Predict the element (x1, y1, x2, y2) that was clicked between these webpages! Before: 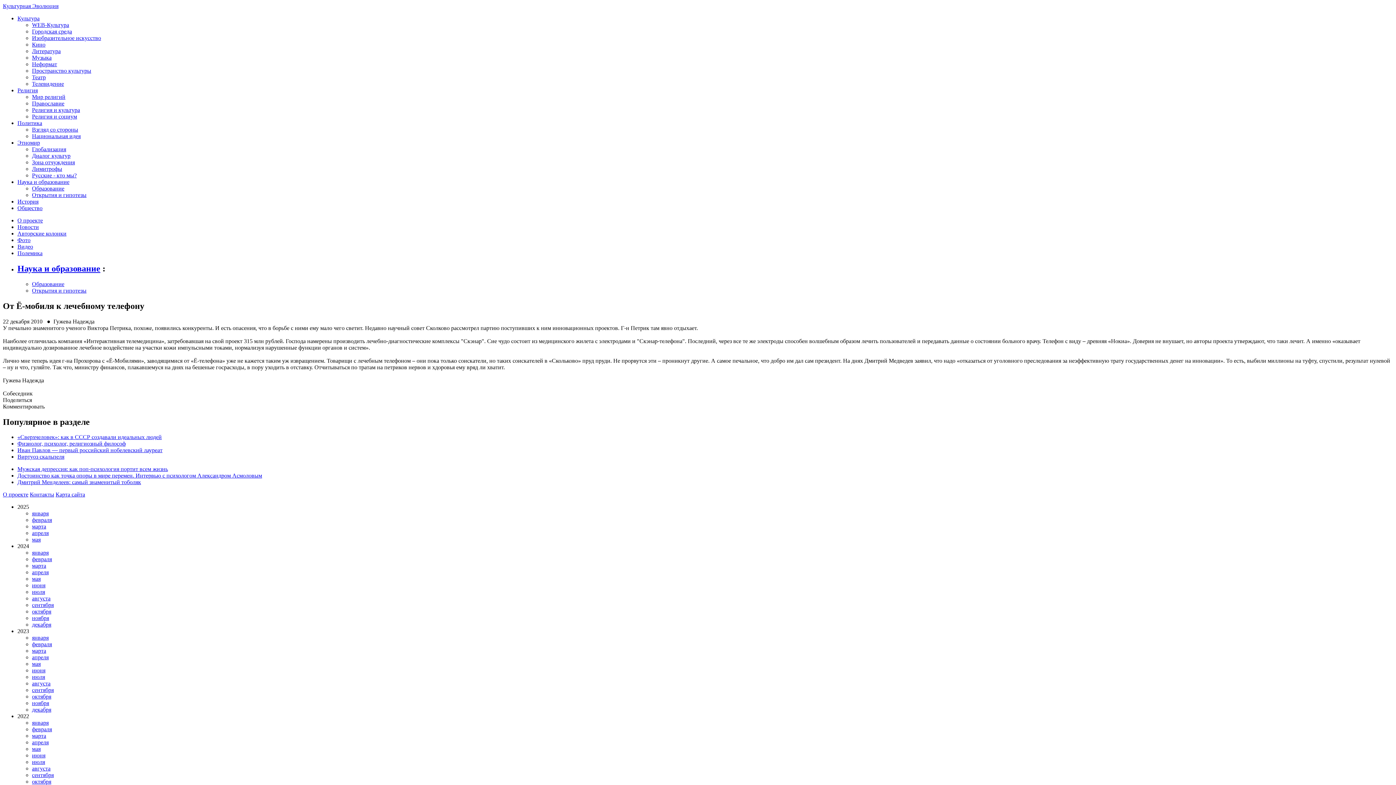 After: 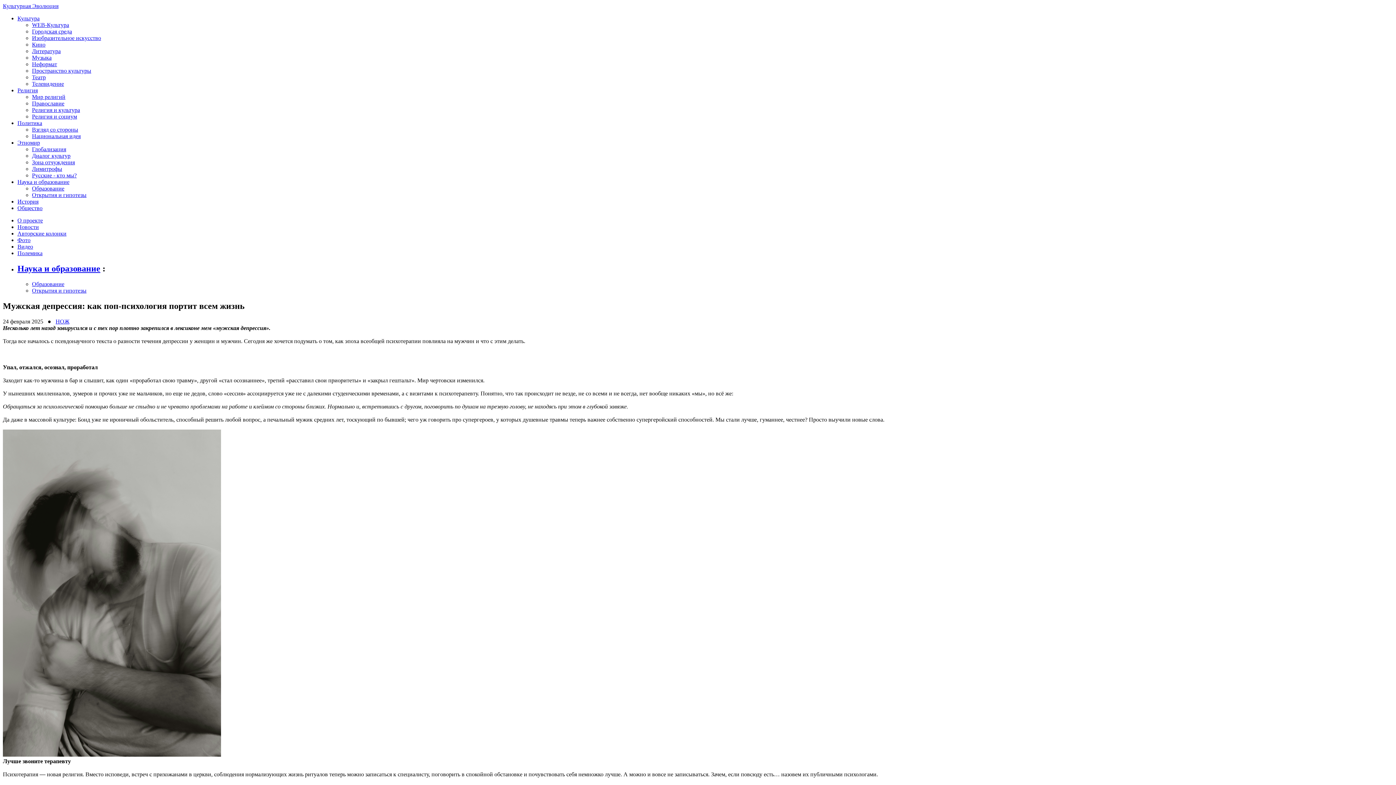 Action: label: Мужская депрессия: как поп-психология портит всем жизнь bbox: (17, 466, 168, 472)